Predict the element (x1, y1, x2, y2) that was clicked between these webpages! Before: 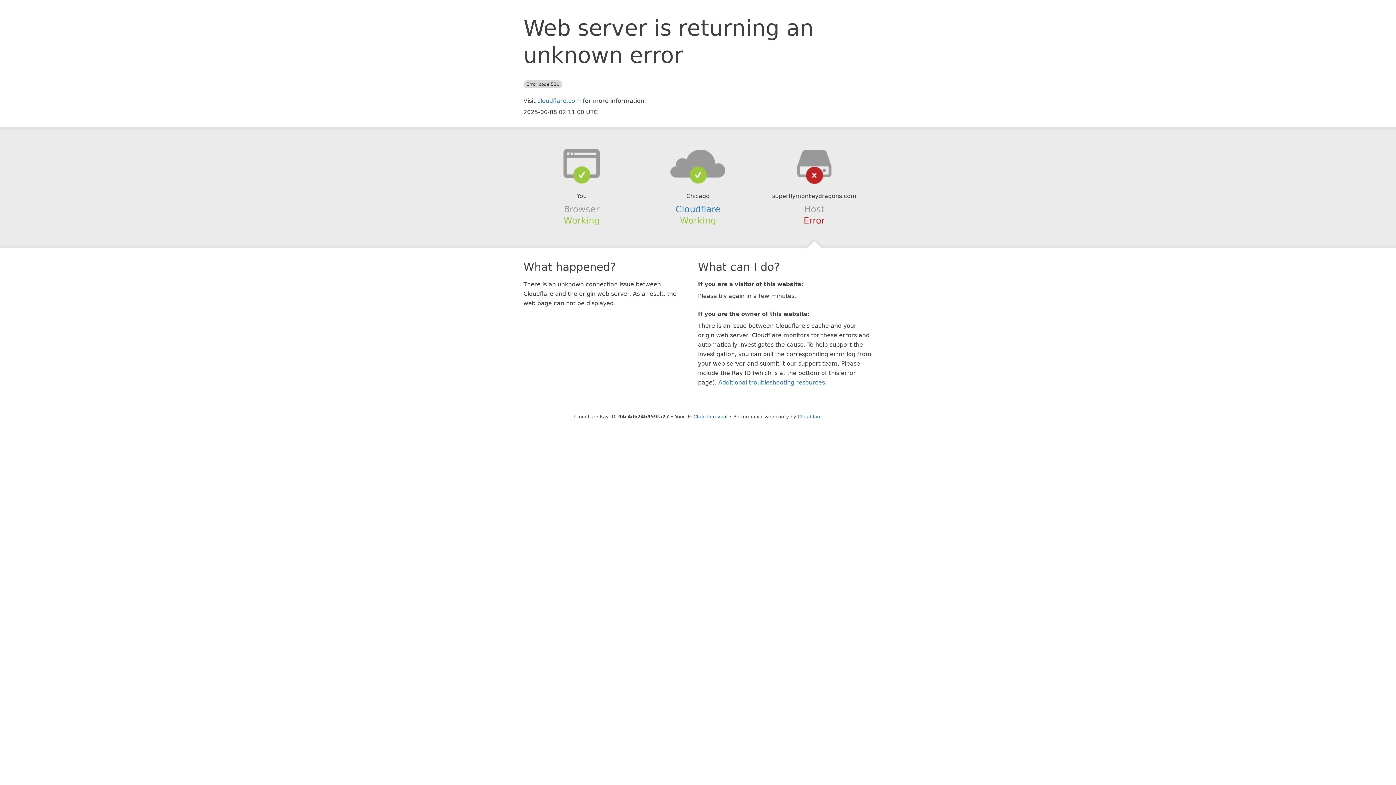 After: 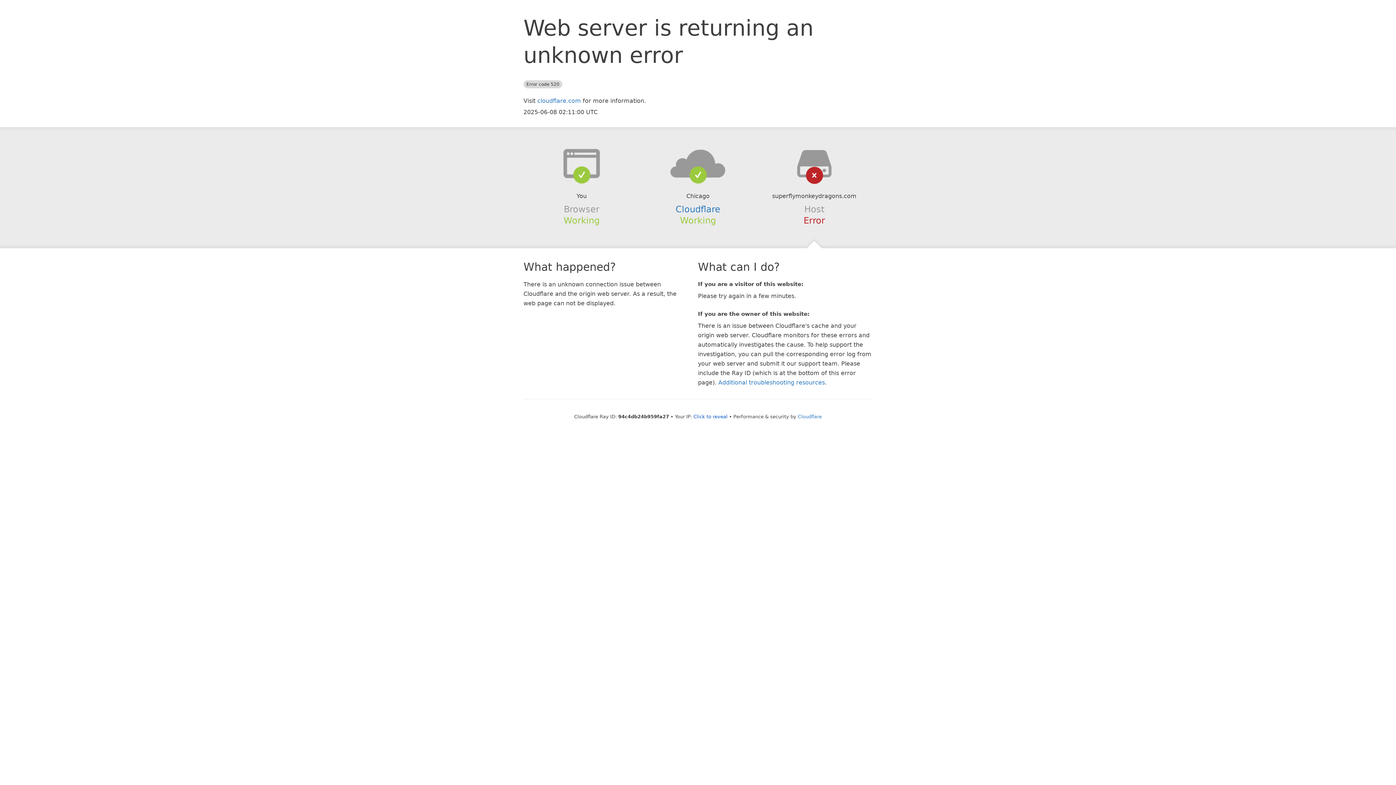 Action: bbox: (639, 148, 756, 178)